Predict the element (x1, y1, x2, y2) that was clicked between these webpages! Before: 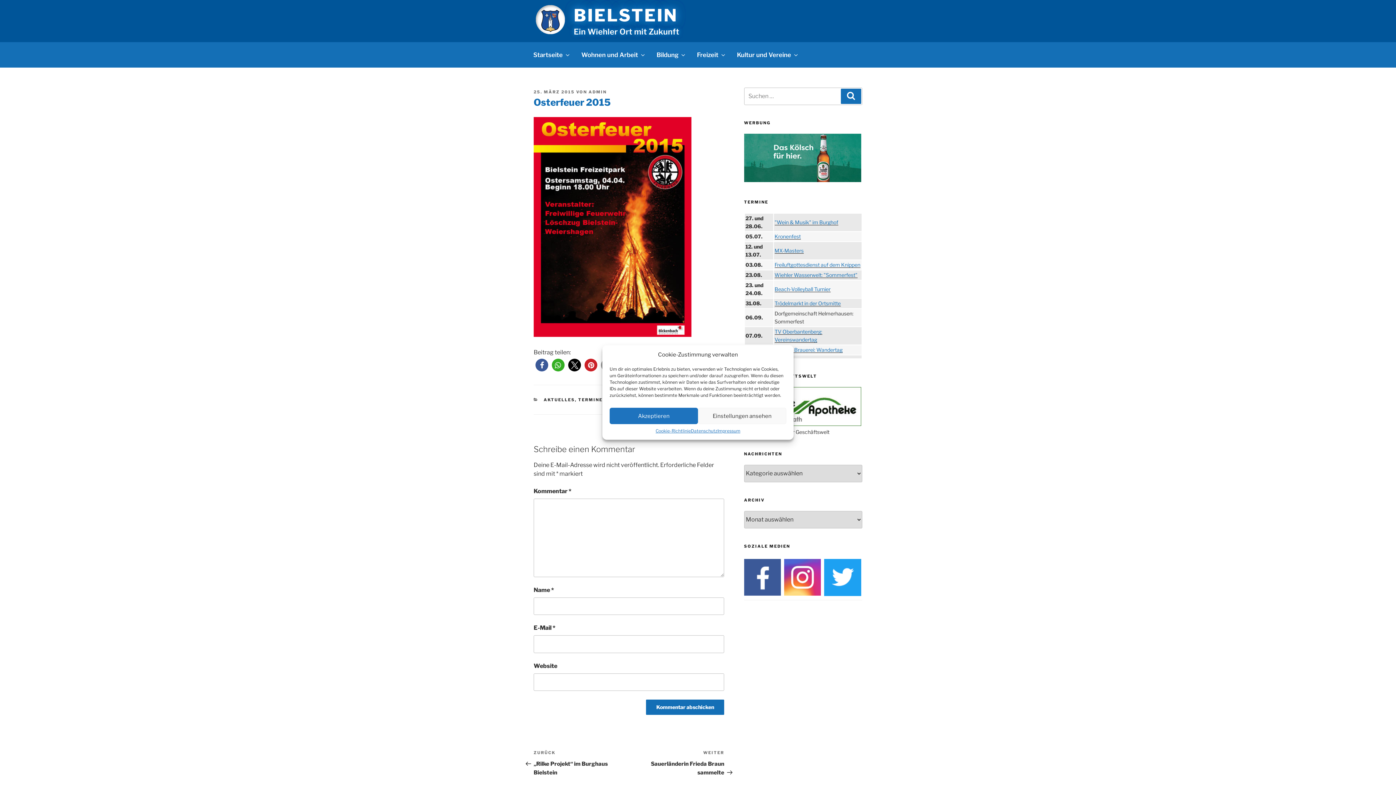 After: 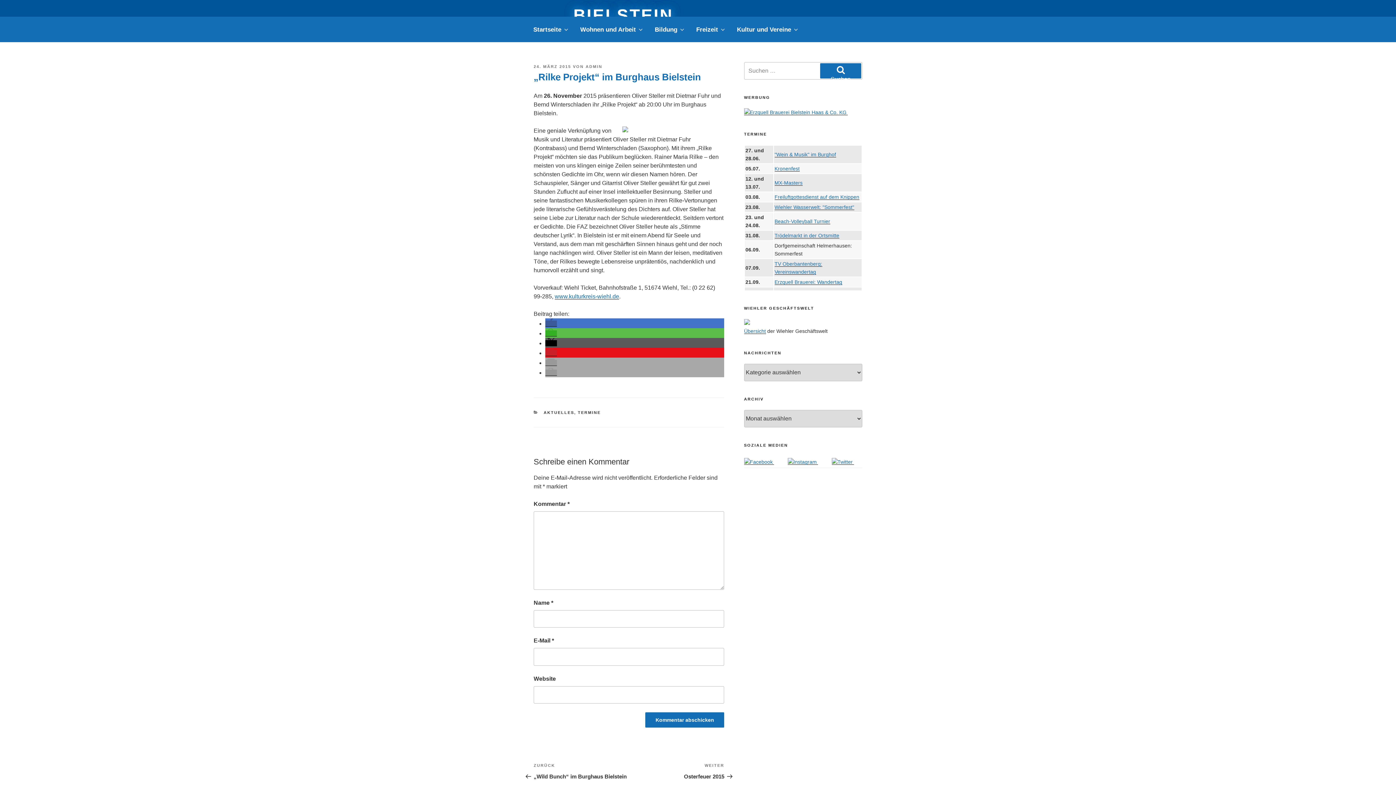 Action: label: Vorheriger Beitrag
ZURÜCK
„Rilke Projekt“ im Burghaus Bielstein bbox: (533, 750, 629, 776)